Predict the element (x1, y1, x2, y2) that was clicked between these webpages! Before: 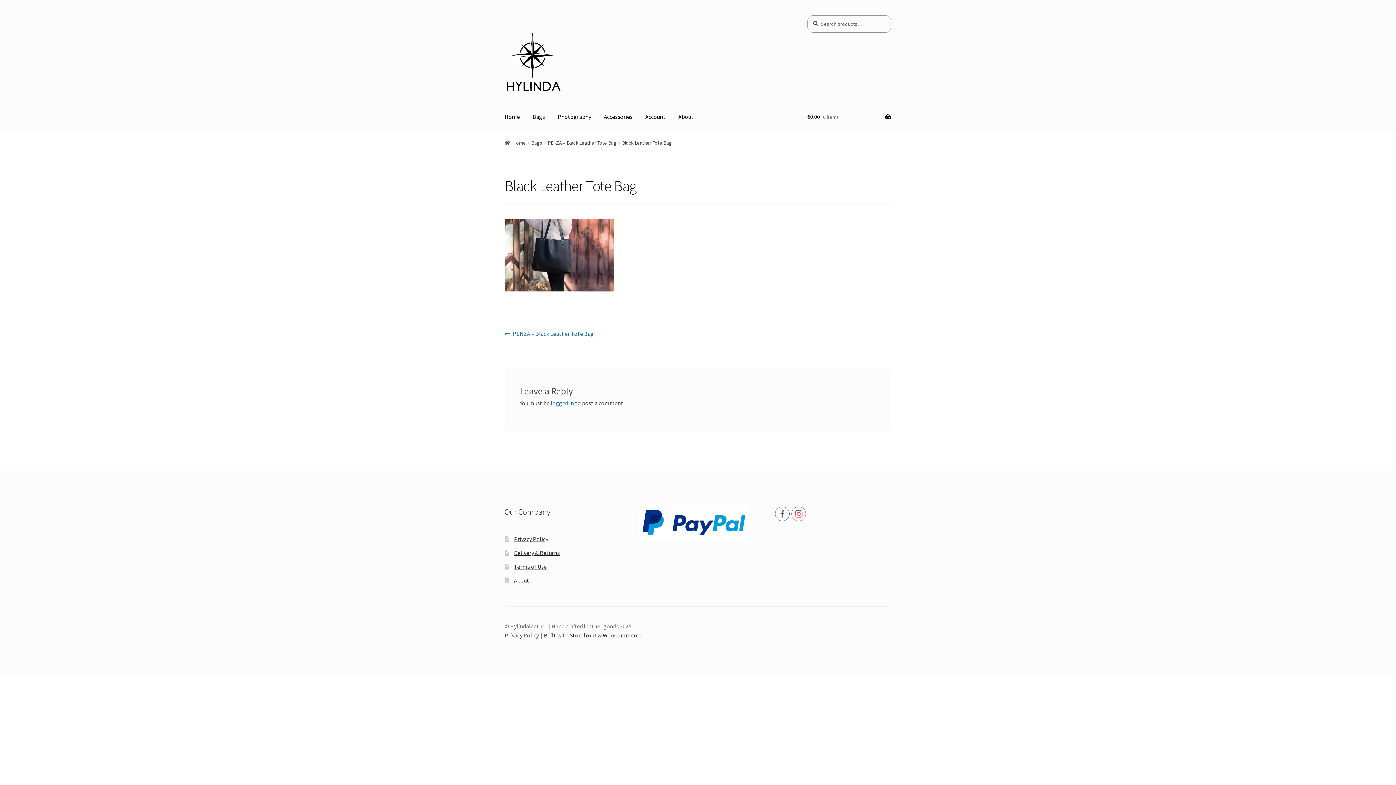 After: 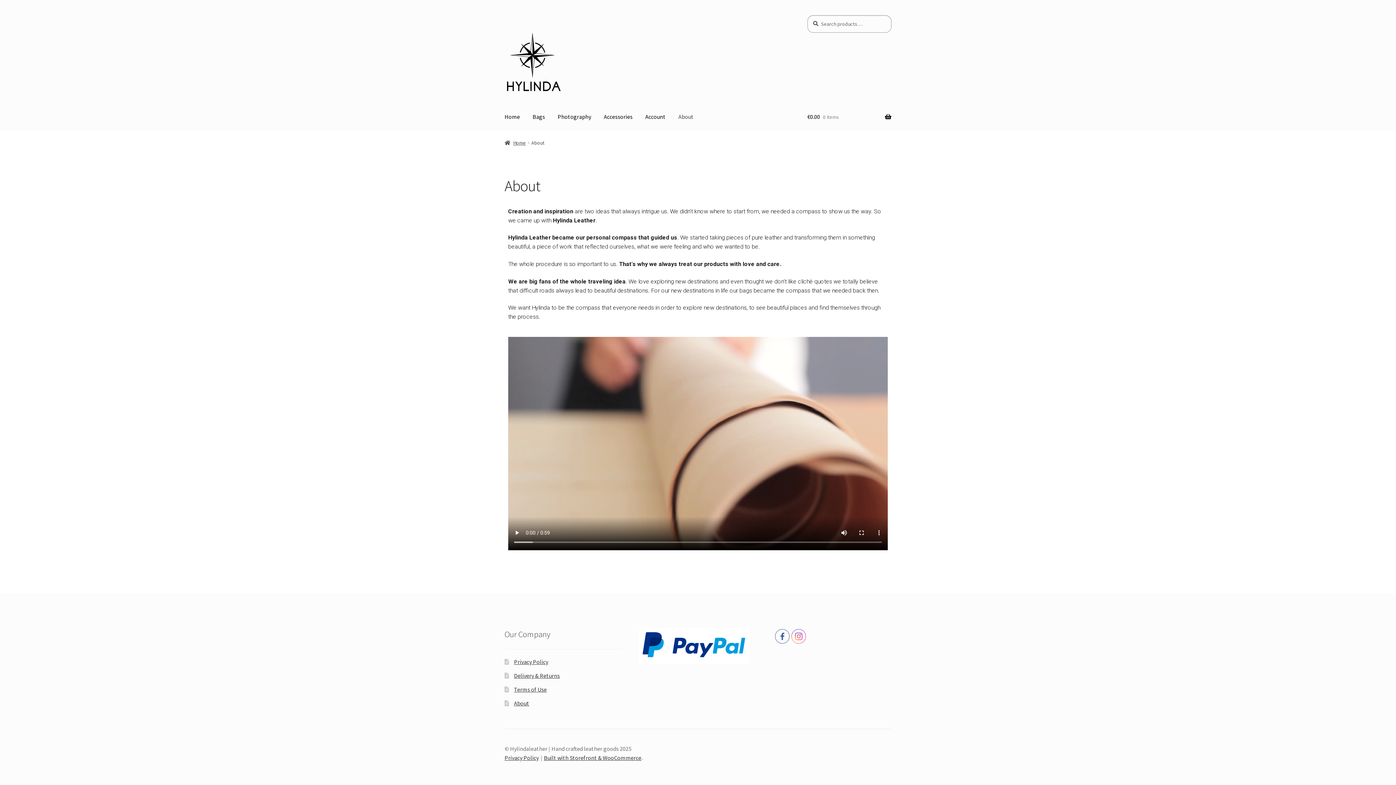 Action: bbox: (514, 577, 529, 584) label: About